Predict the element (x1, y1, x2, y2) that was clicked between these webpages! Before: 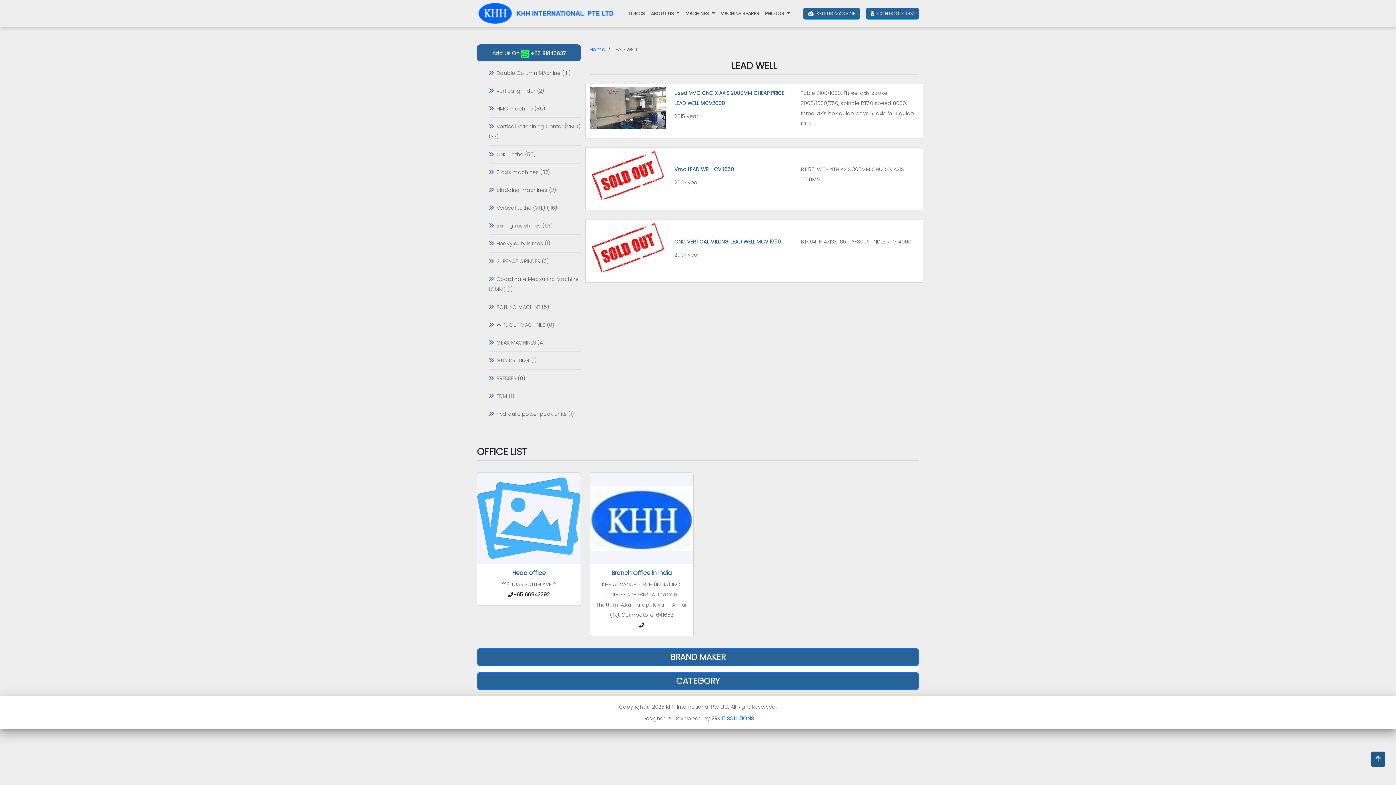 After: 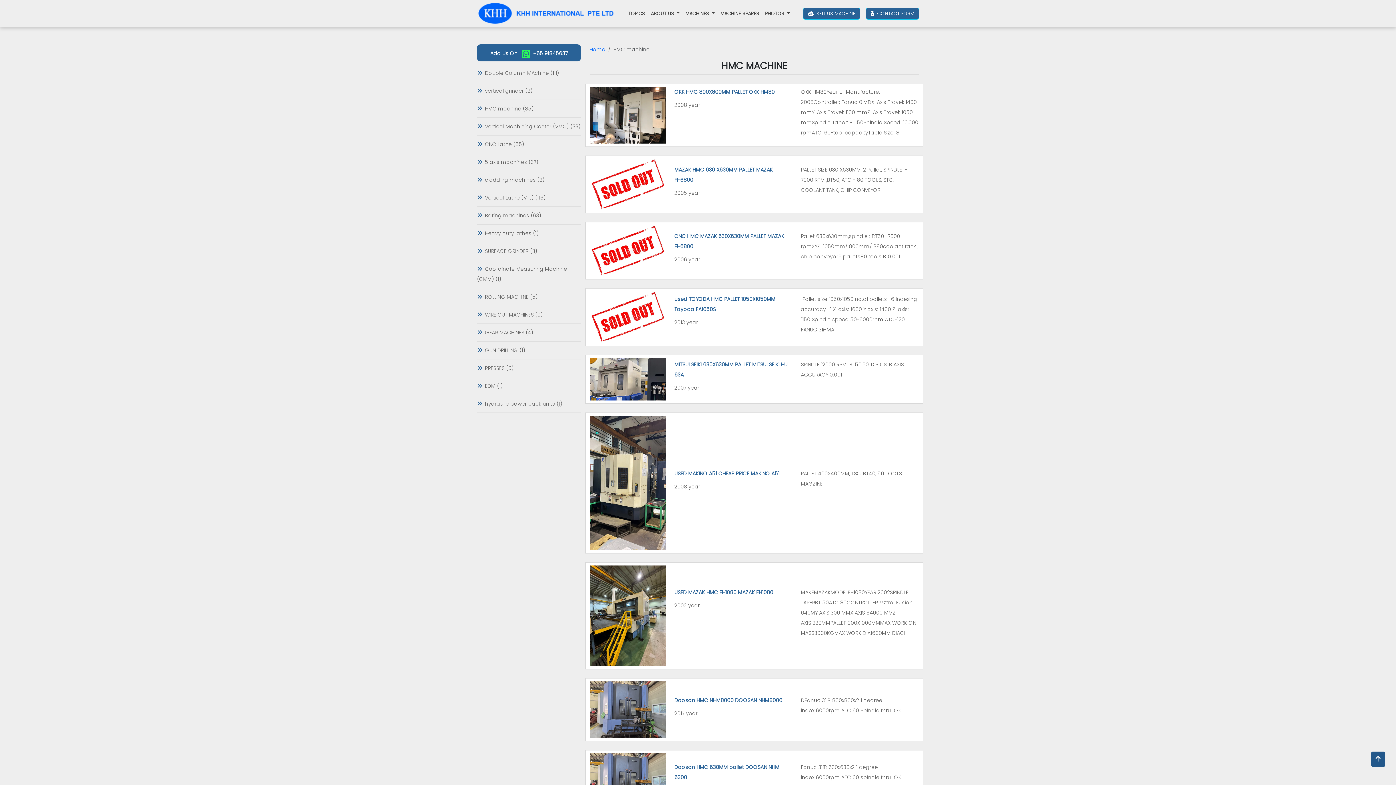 Action: bbox: (488, 100, 581, 117) label: HMC machine (85)